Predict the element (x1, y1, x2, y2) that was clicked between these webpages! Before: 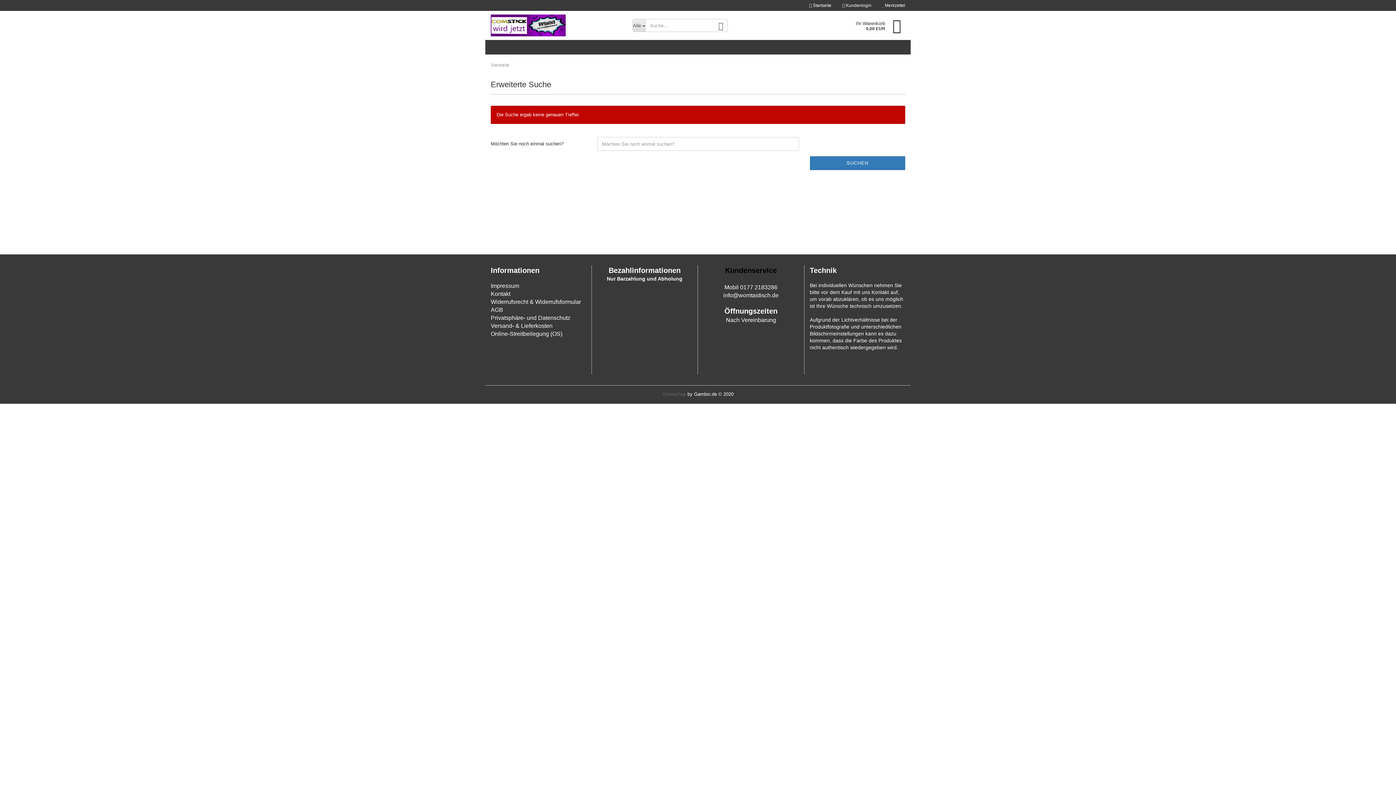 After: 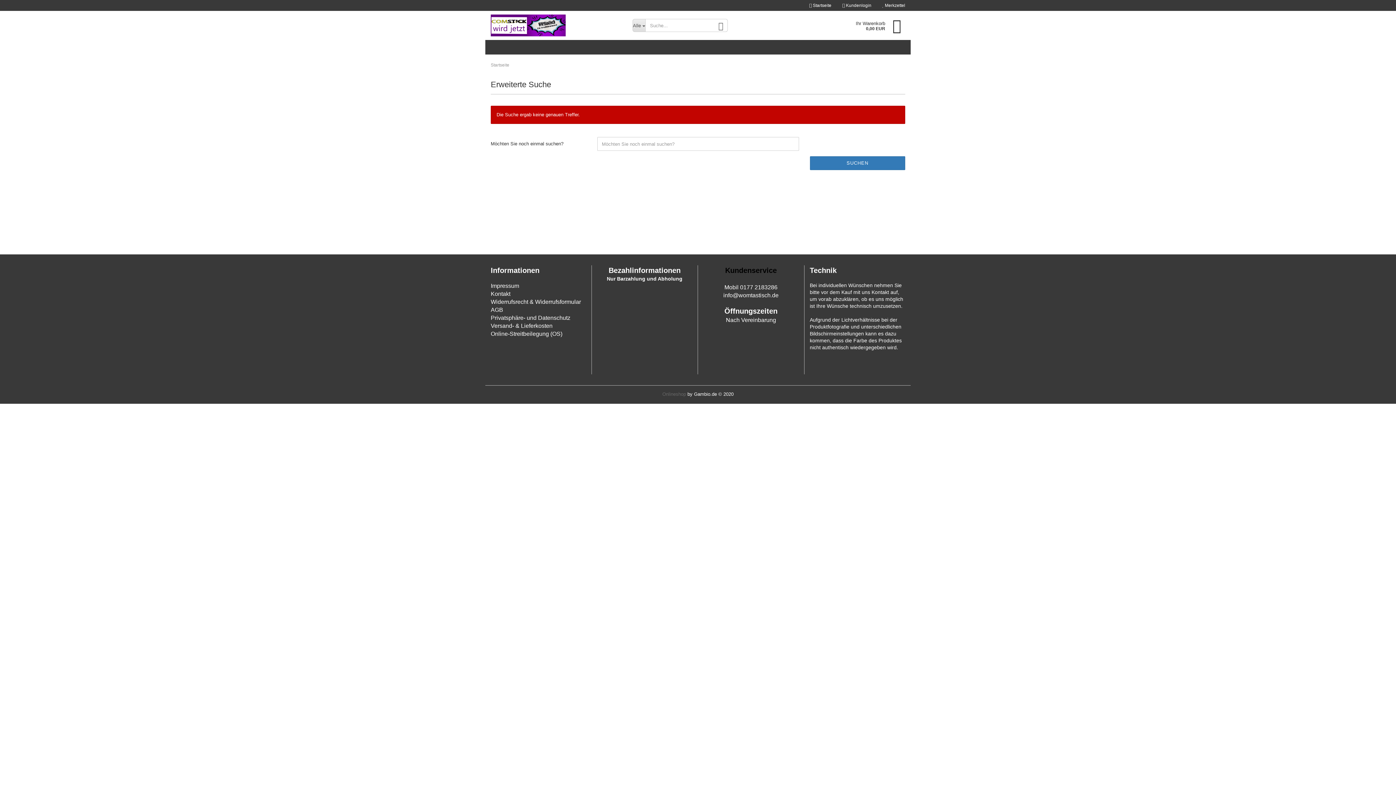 Action: label: Alle  bbox: (632, 18, 645, 32)